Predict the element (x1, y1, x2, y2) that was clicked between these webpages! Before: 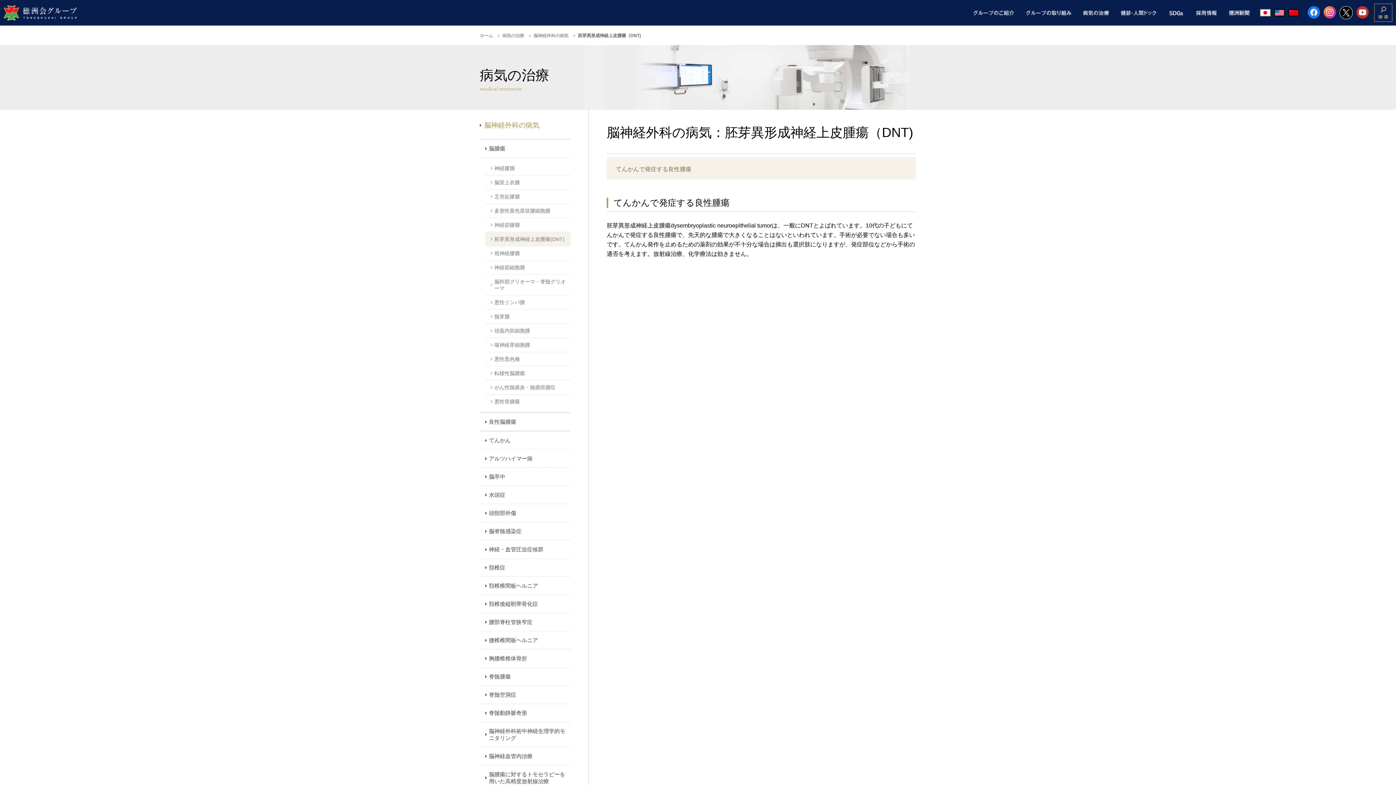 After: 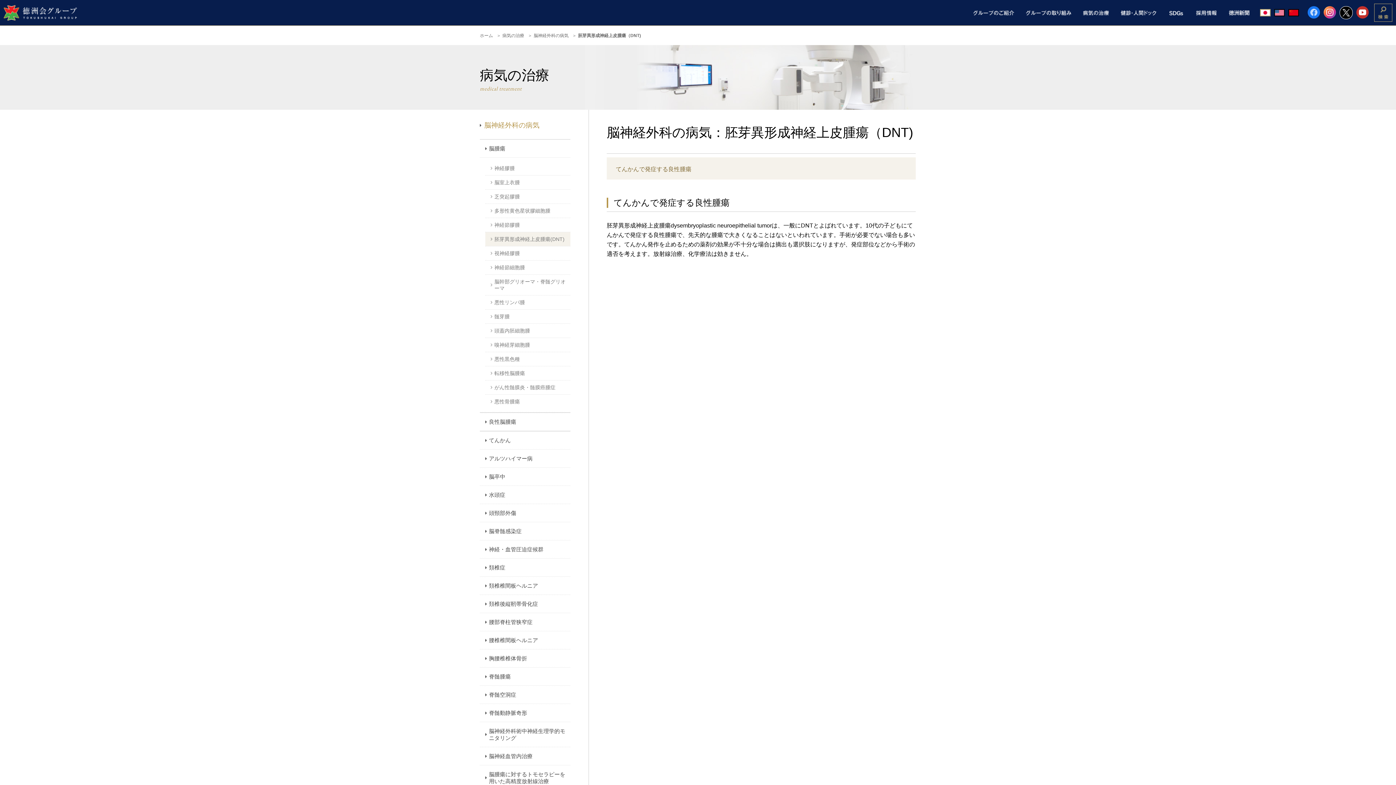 Action: bbox: (1308, 6, 1320, 18)